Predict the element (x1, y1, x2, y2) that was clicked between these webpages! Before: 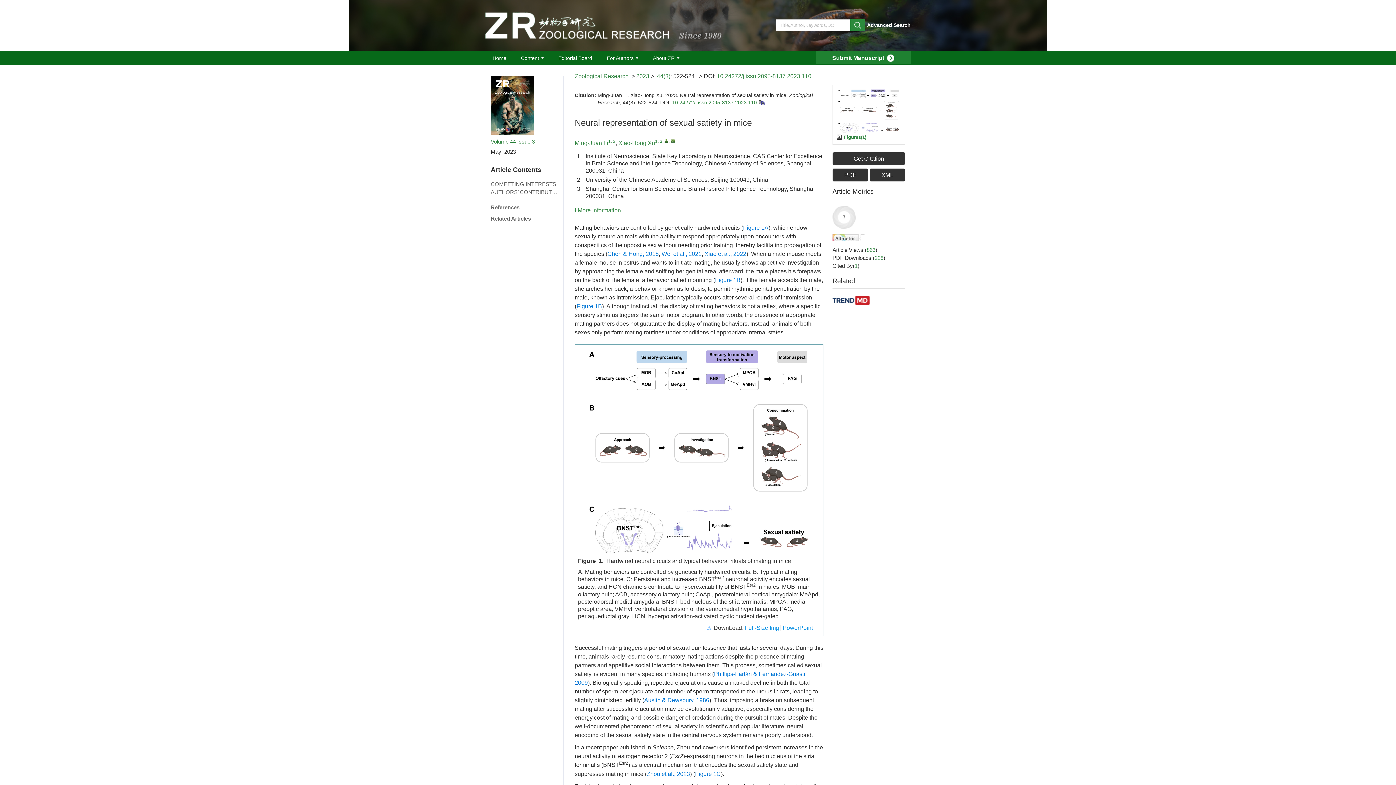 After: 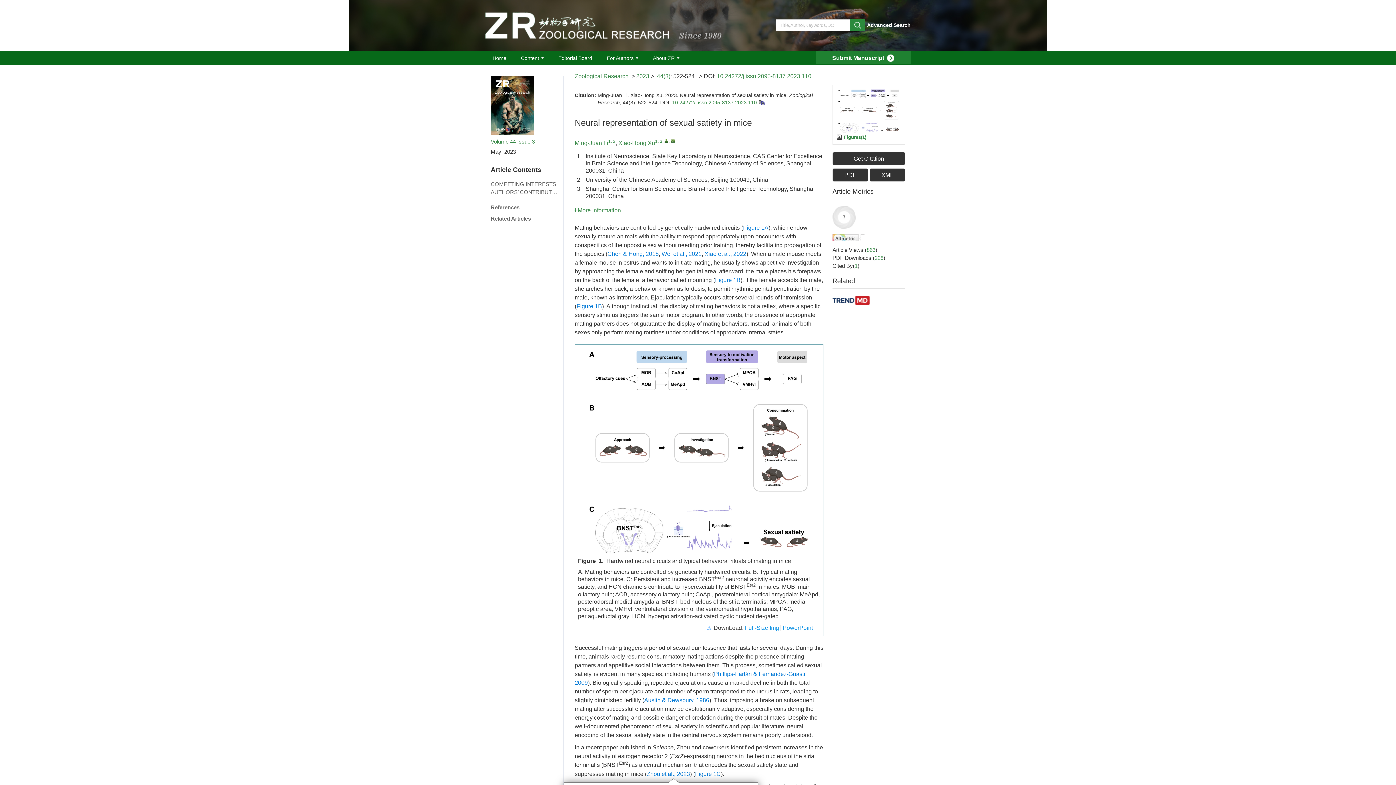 Action: label: Zhou et al., 2023 bbox: (646, 771, 690, 777)